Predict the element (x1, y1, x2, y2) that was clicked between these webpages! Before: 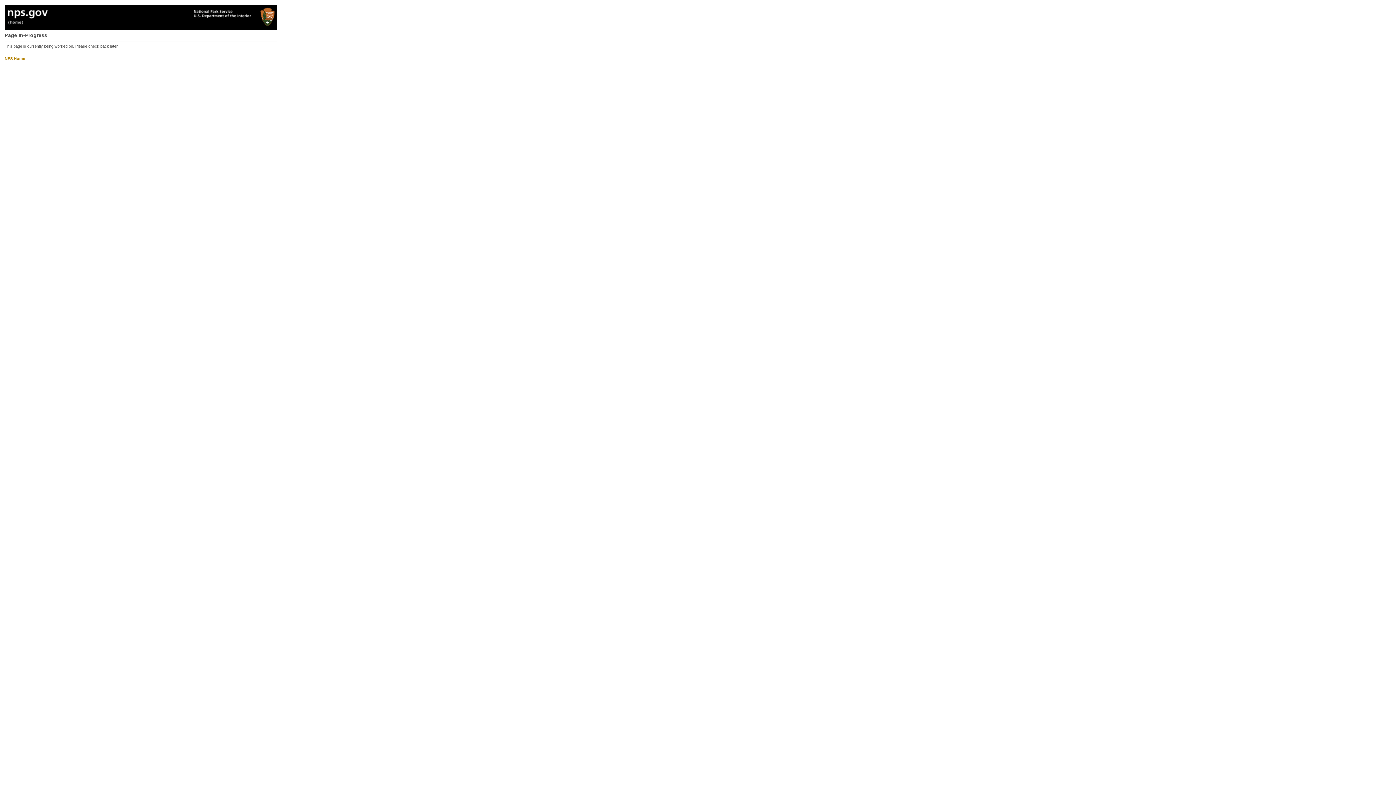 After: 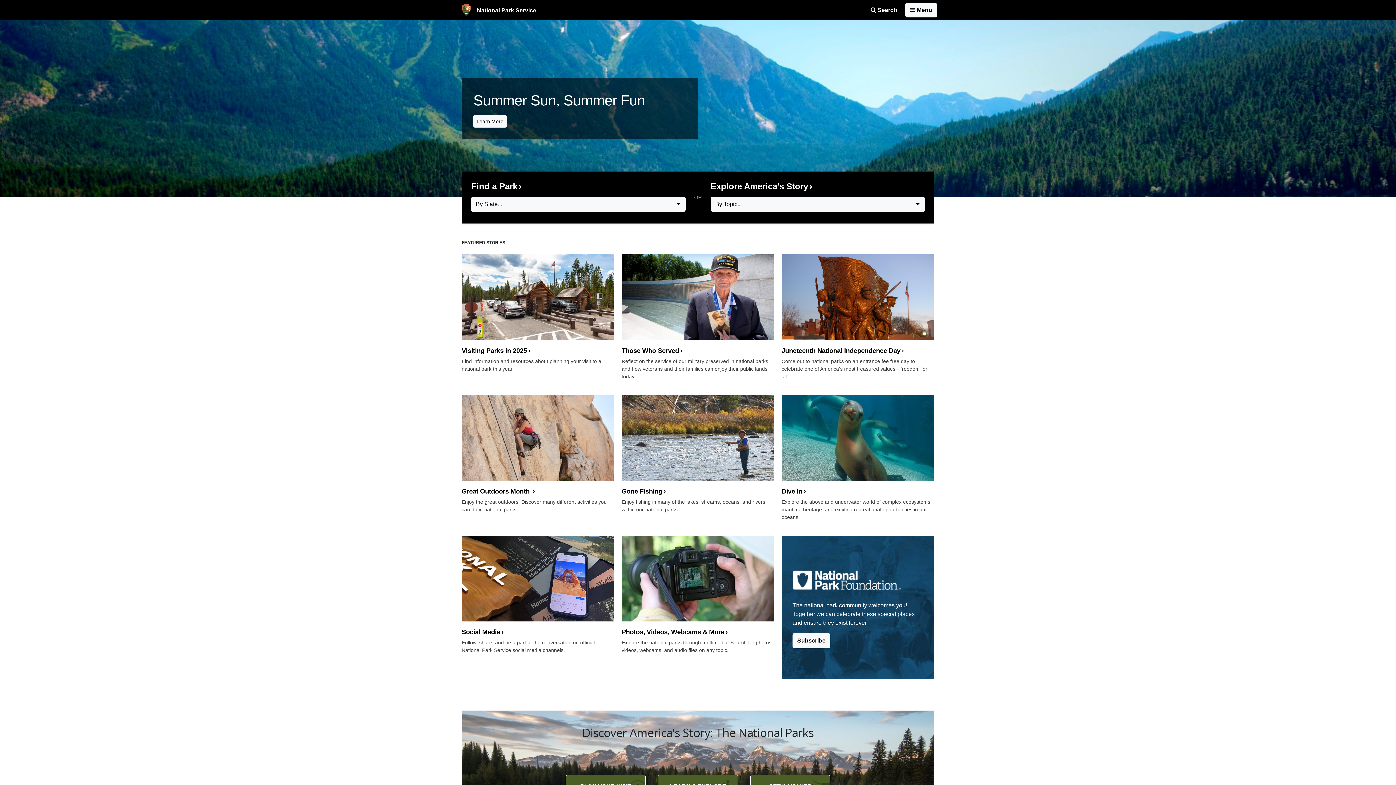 Action: label: NPS Home bbox: (4, 56, 25, 60)